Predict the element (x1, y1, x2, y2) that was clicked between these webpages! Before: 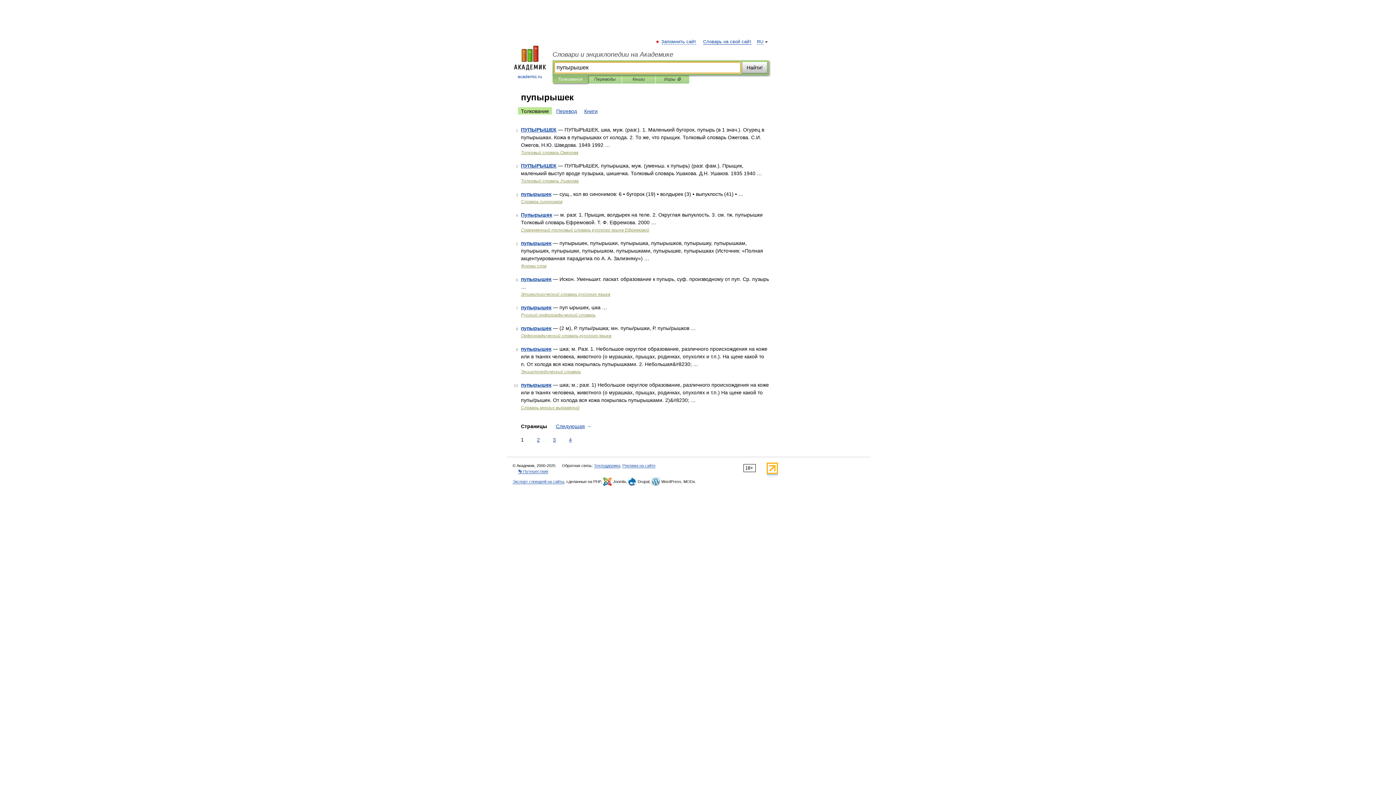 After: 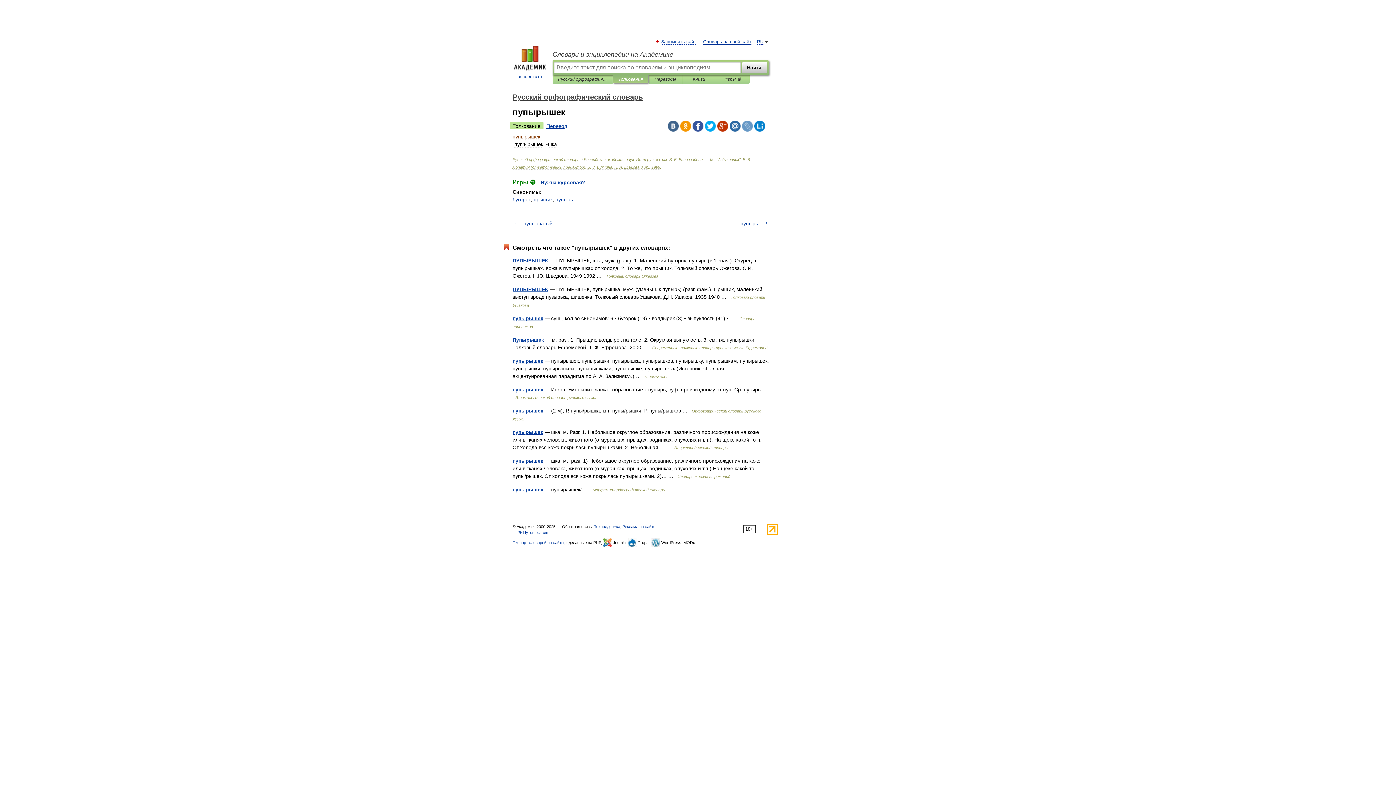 Action: bbox: (521, 304, 551, 310) label: пупырышек